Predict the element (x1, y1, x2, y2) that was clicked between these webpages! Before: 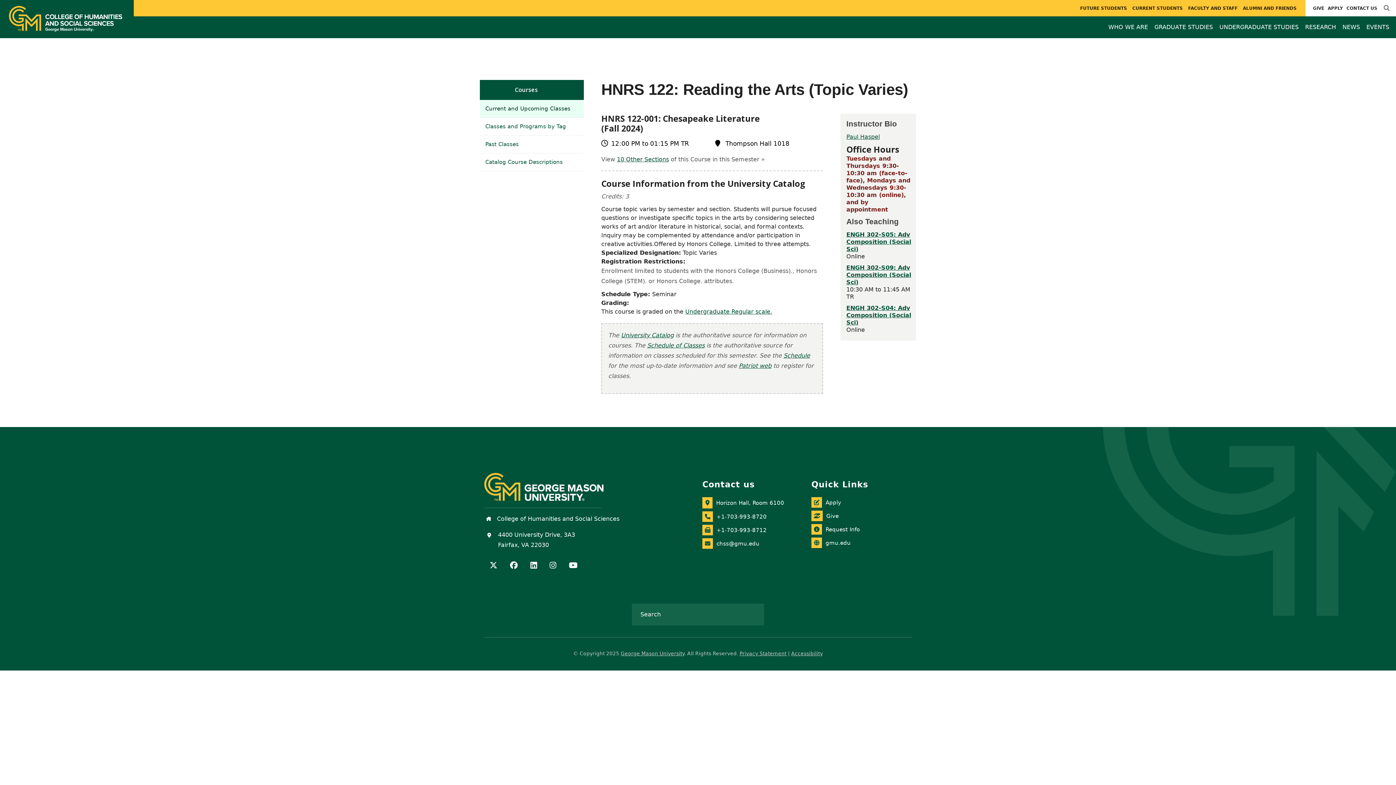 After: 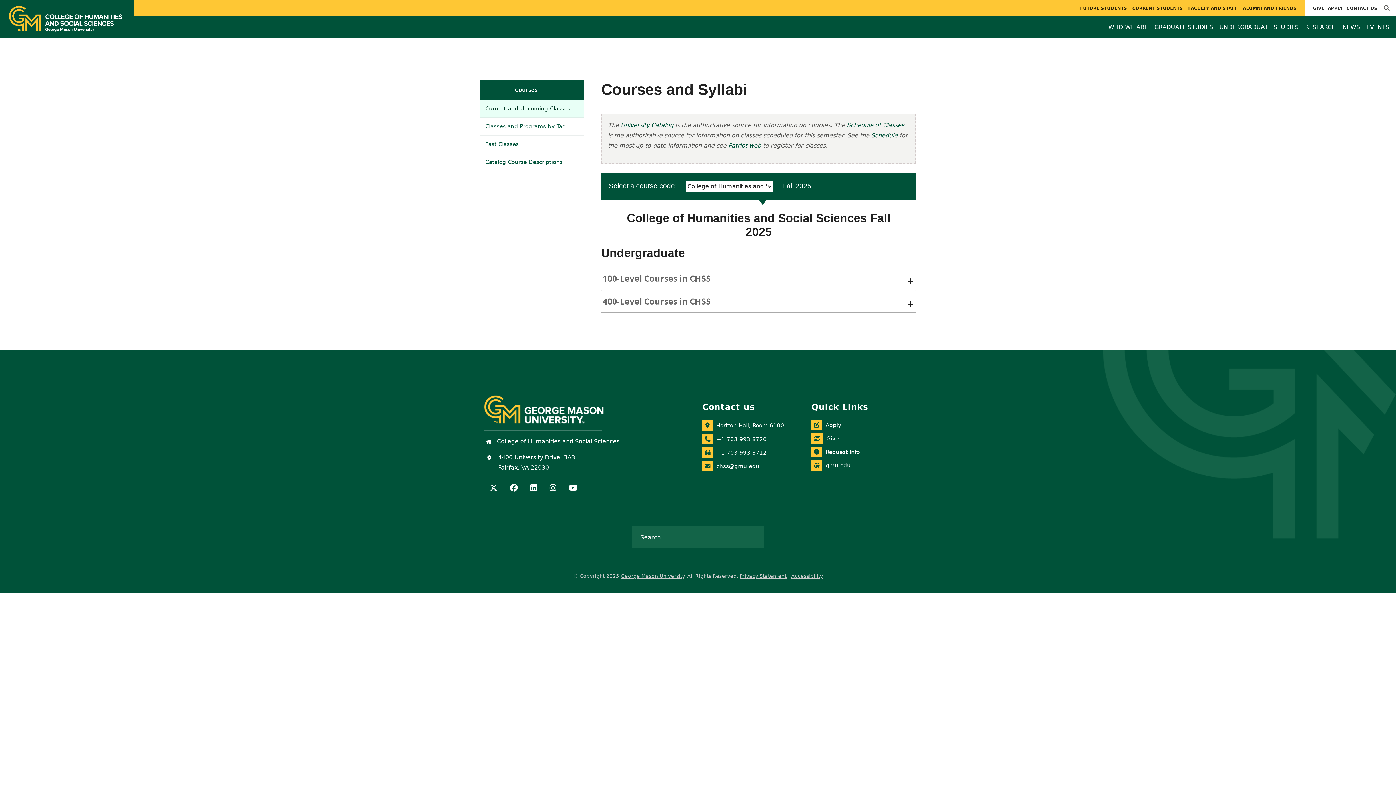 Action: label: Current and Upcoming Classes bbox: (480, 99, 584, 117)